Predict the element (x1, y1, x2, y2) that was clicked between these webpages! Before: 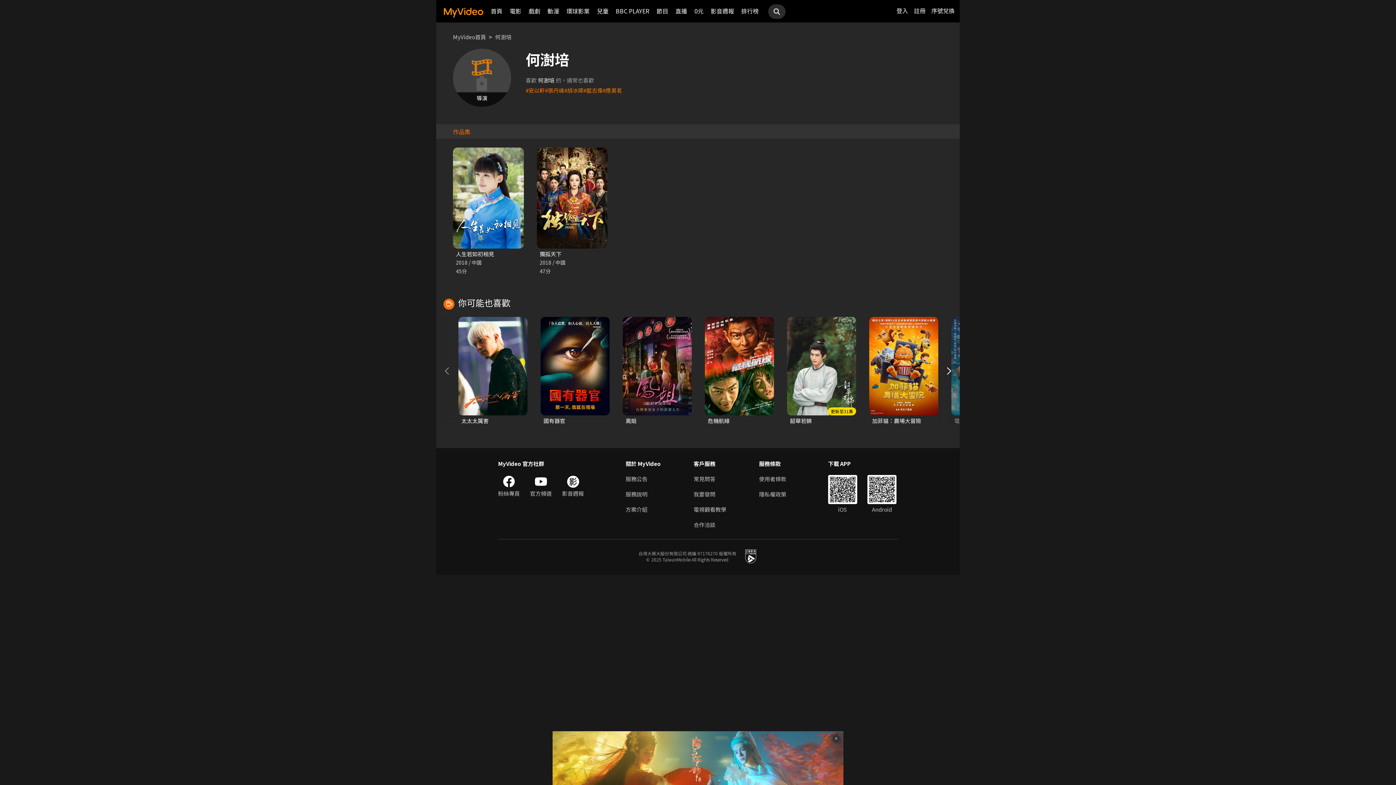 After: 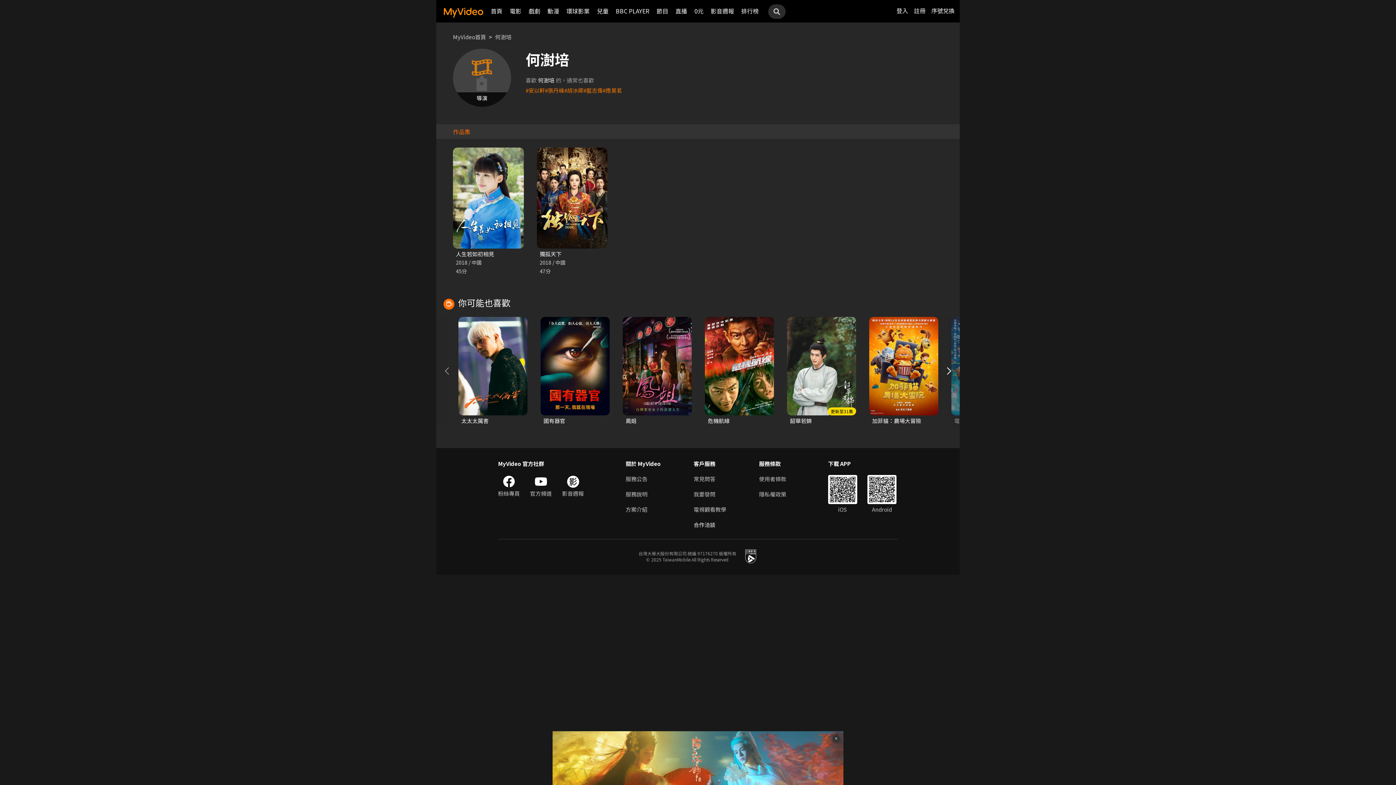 Action: bbox: (693, 521, 726, 529) label: 合作洽談